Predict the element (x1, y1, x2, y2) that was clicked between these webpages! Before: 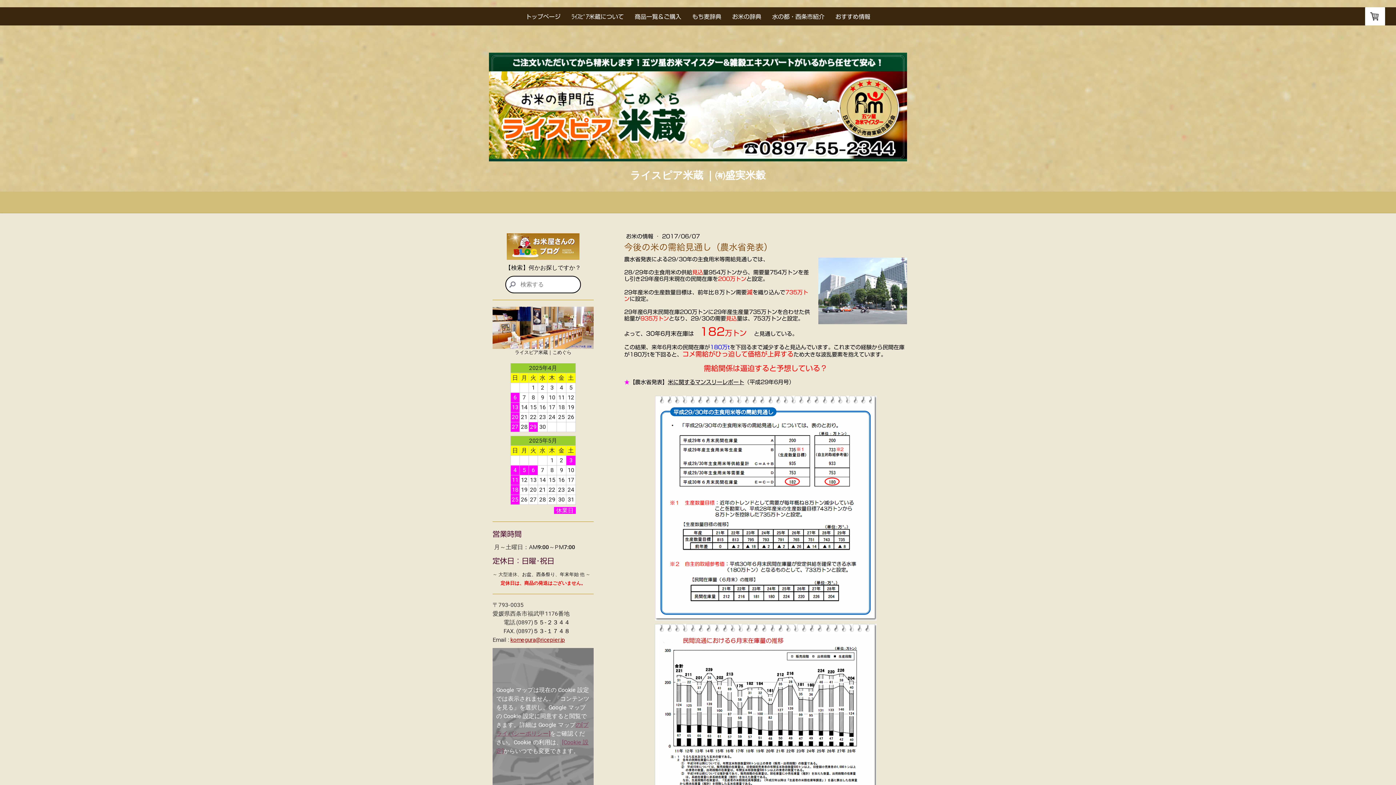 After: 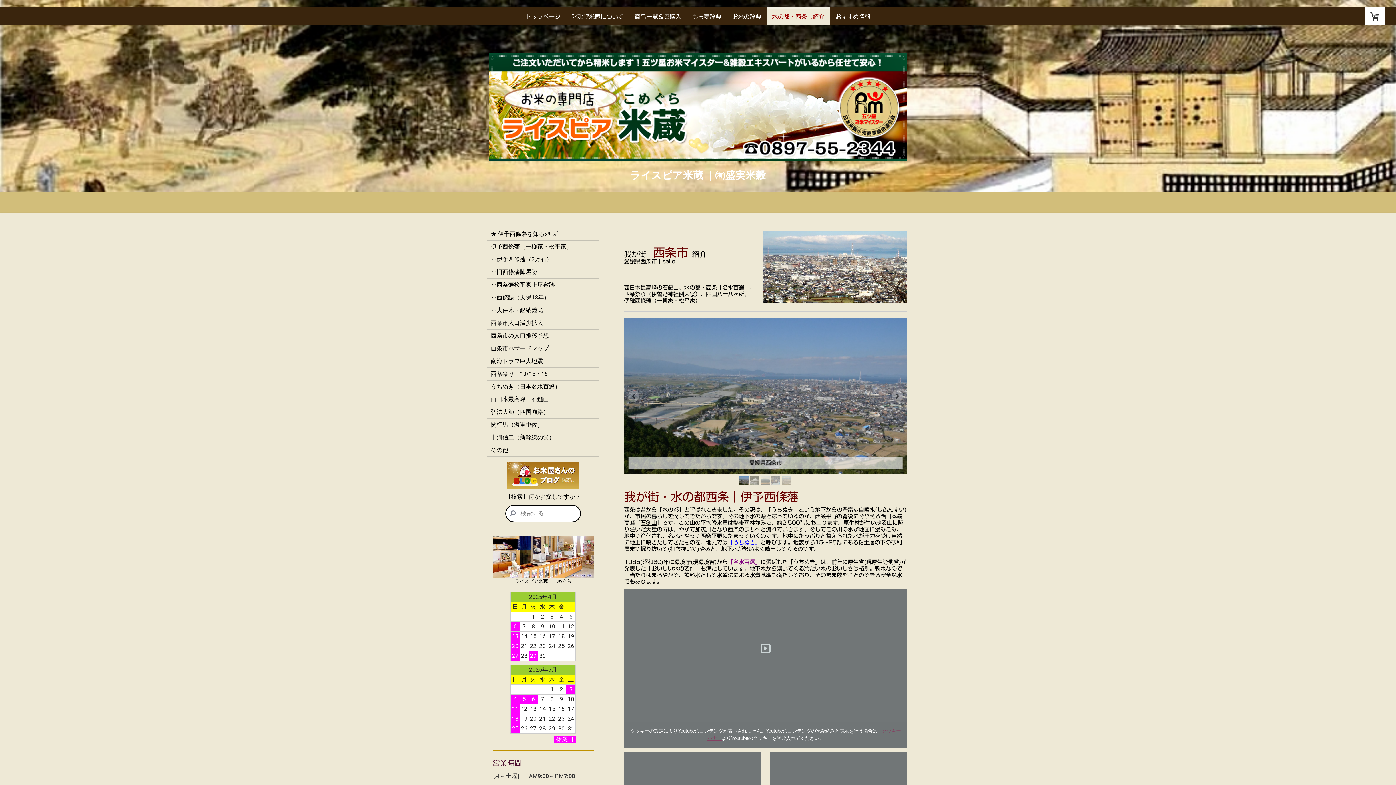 Action: label: 水の都・西条市紹介 bbox: (766, 7, 830, 25)